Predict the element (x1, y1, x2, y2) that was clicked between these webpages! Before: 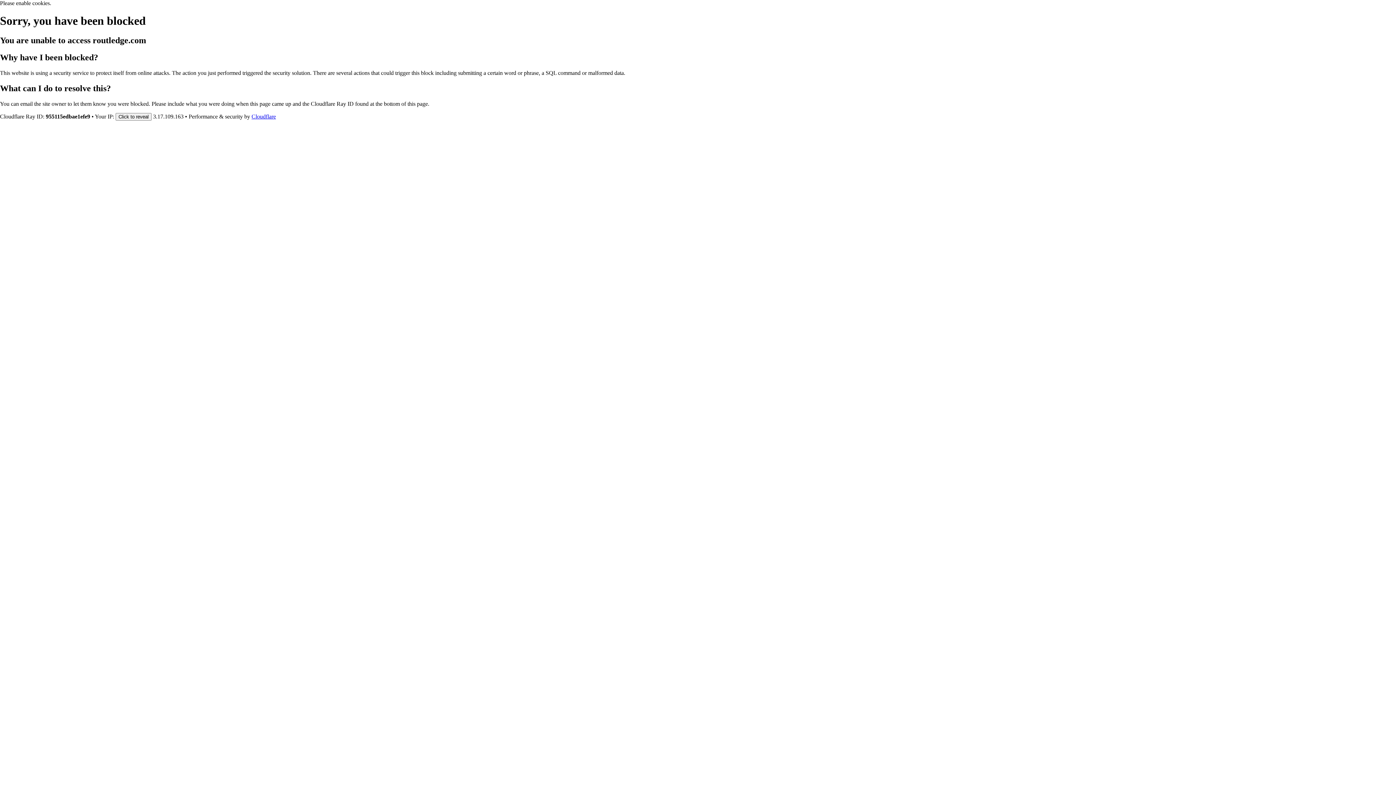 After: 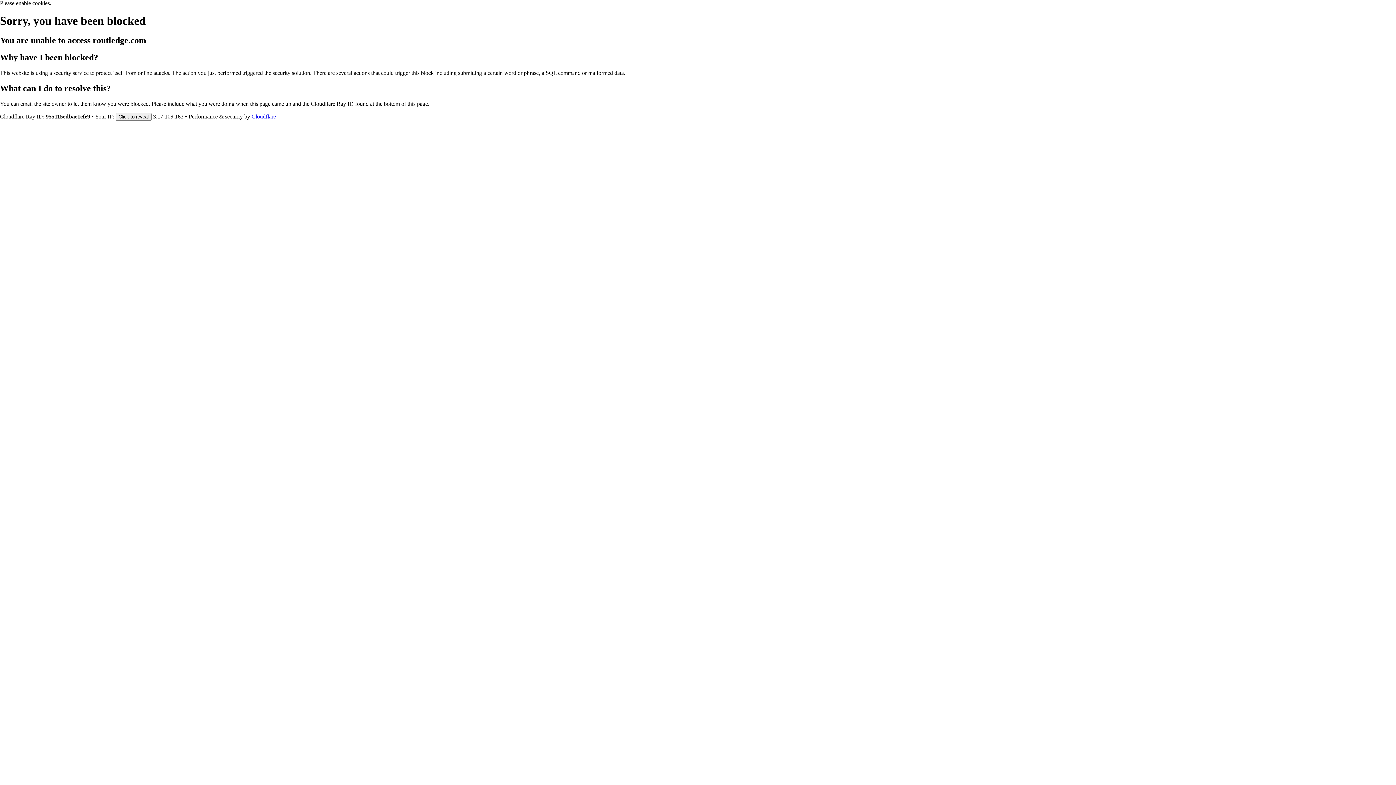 Action: bbox: (251, 113, 276, 119) label: Cloudflare